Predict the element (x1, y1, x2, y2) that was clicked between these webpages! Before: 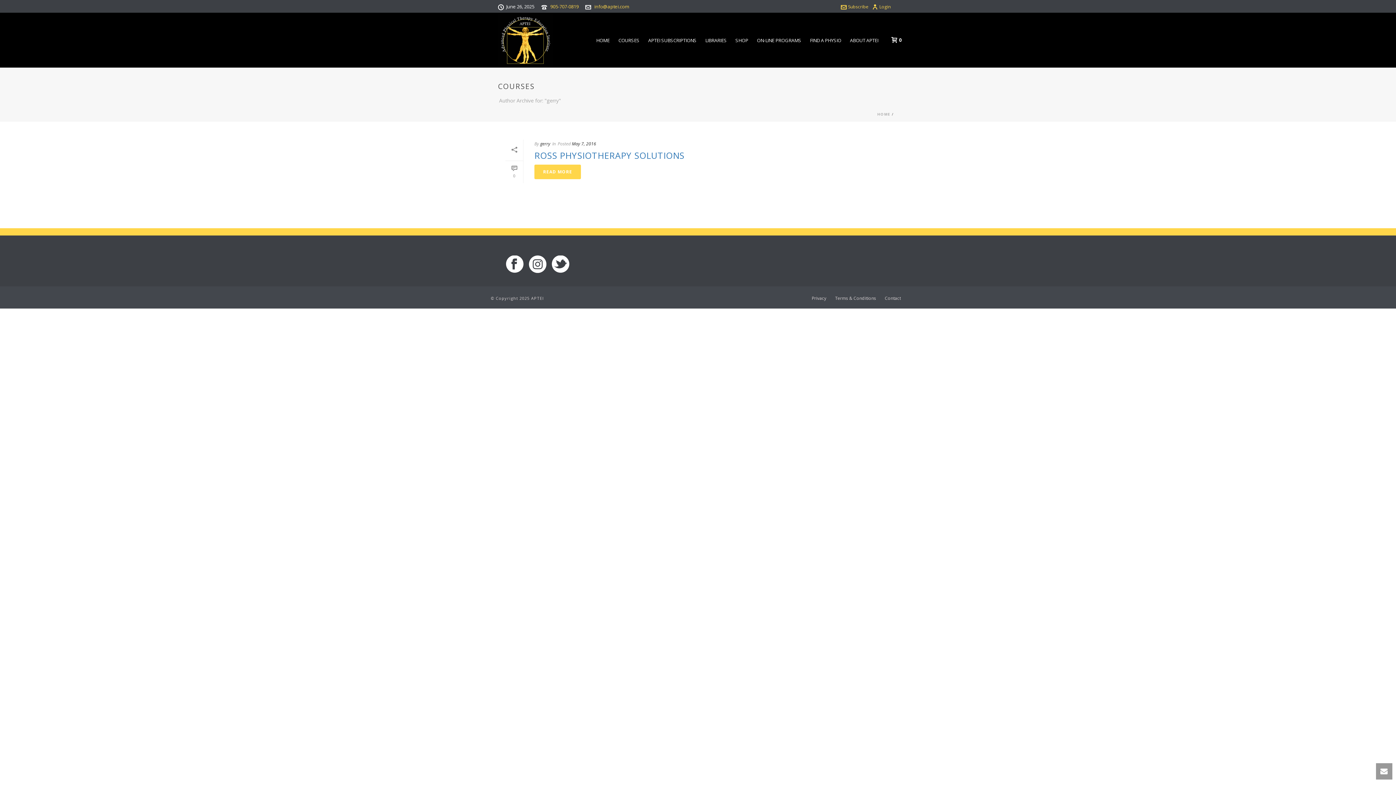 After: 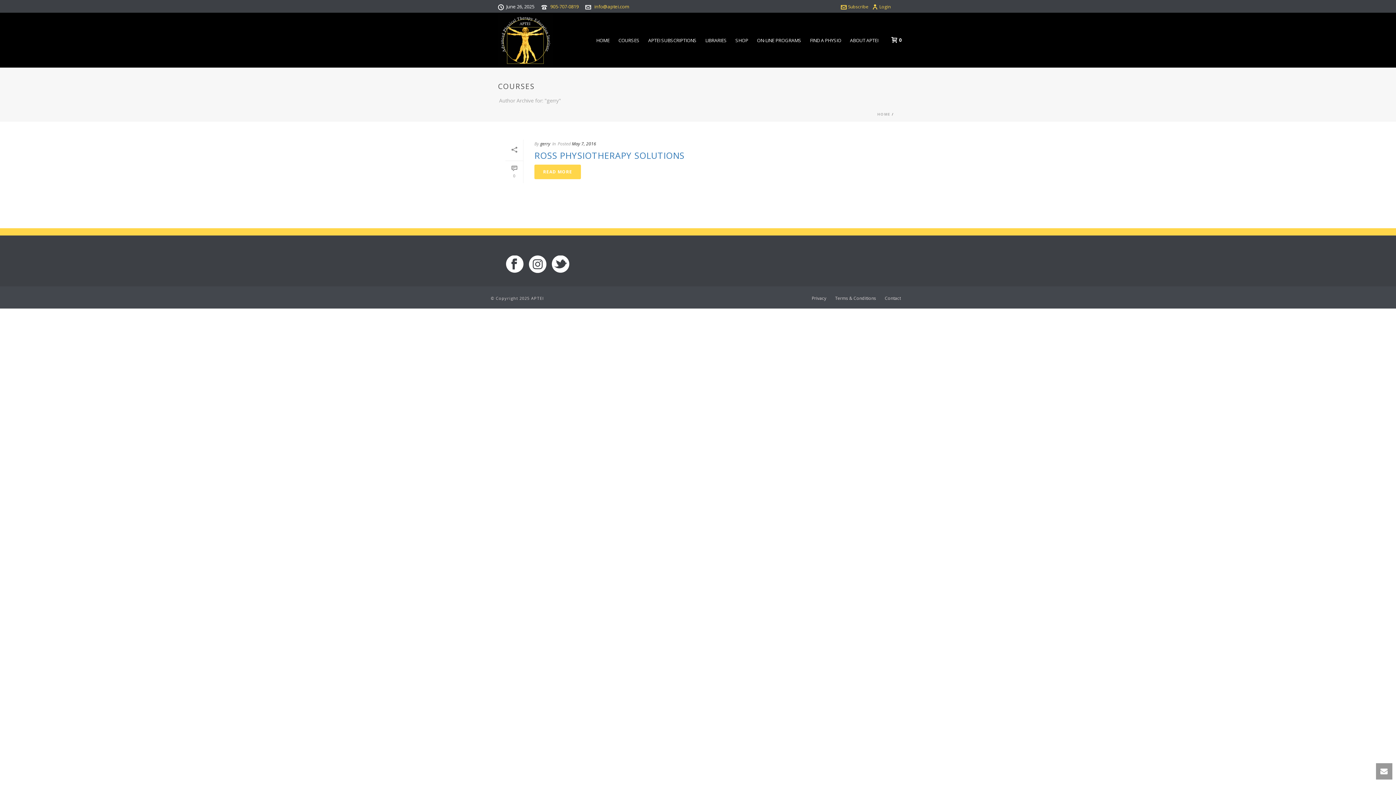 Action: bbox: (550, 3, 578, 9) label: 905-707-0819